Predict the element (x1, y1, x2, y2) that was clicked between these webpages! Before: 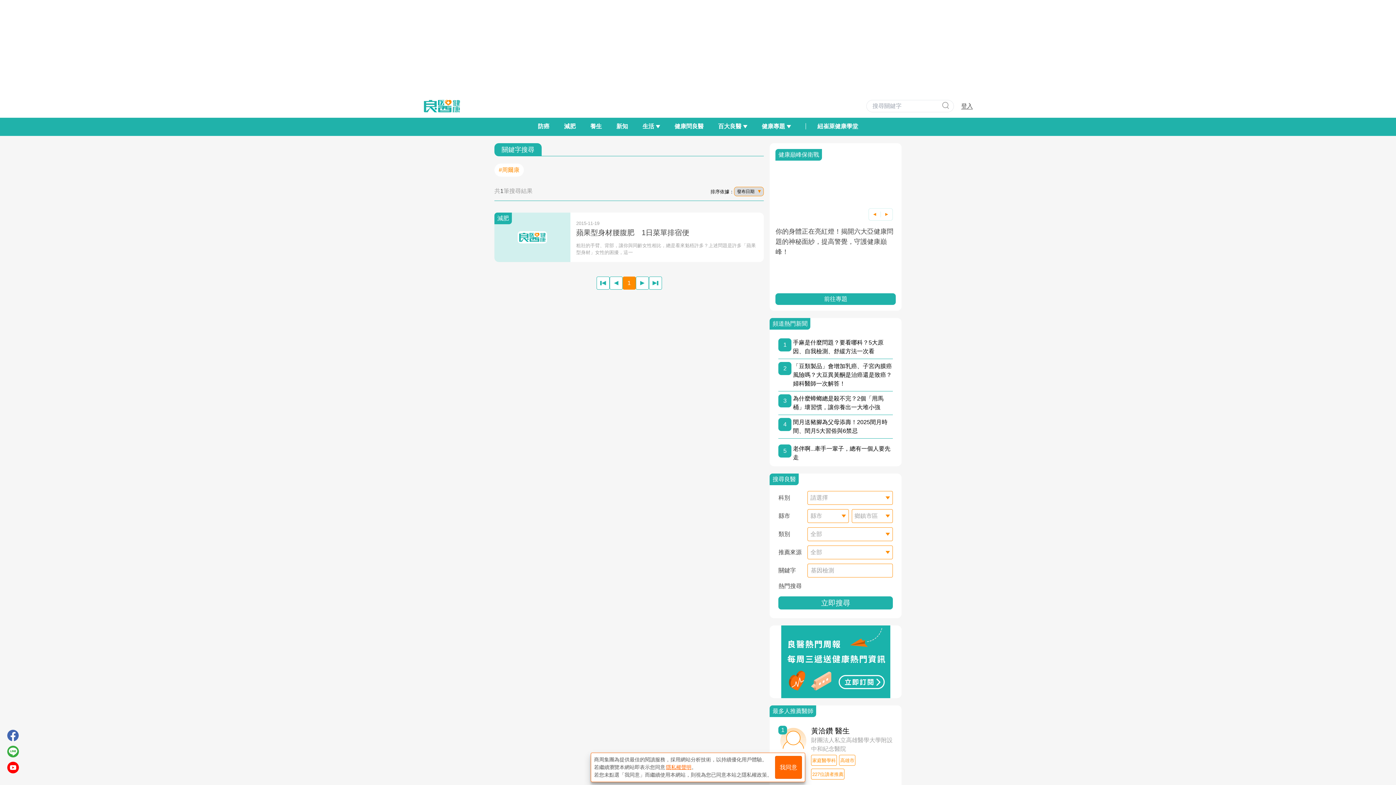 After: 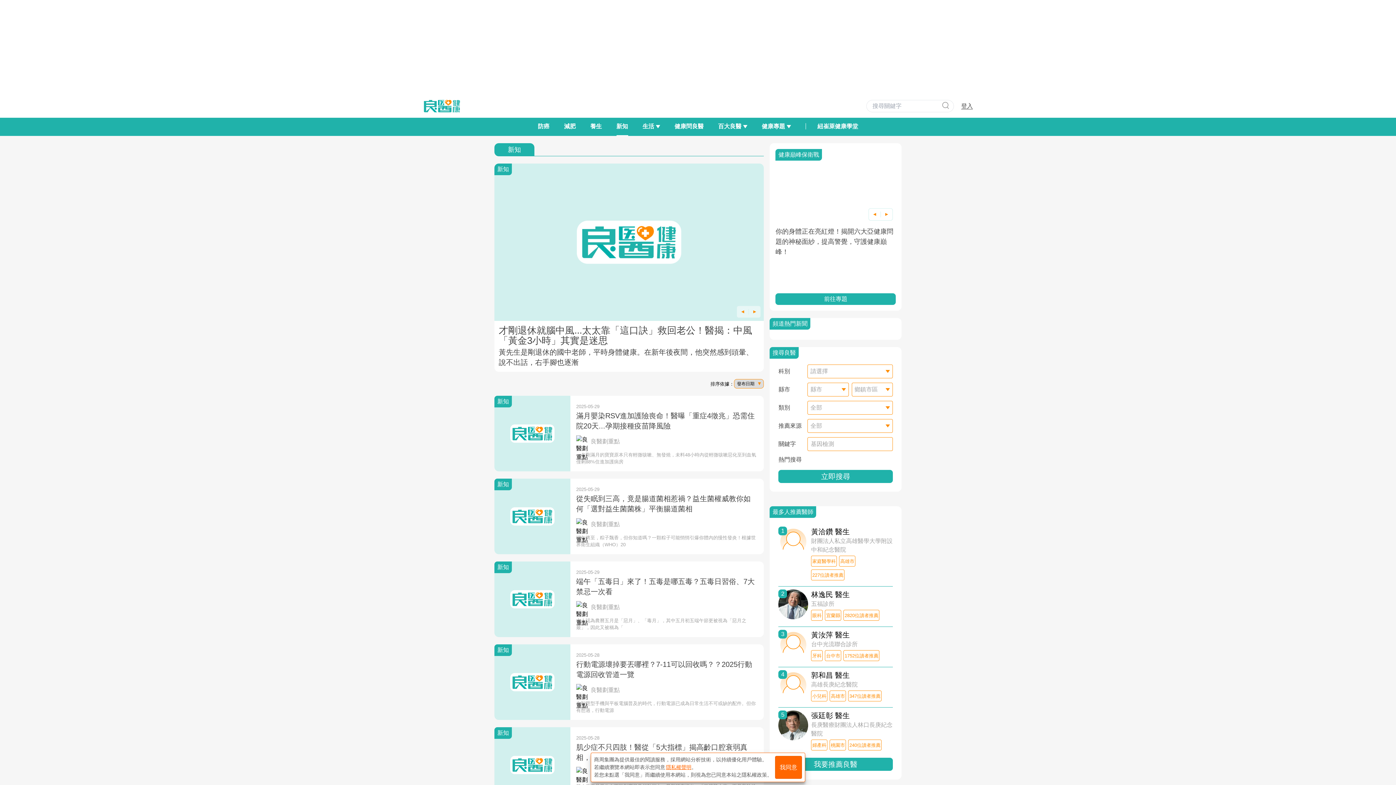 Action: label: 新知 bbox: (616, 117, 628, 136)